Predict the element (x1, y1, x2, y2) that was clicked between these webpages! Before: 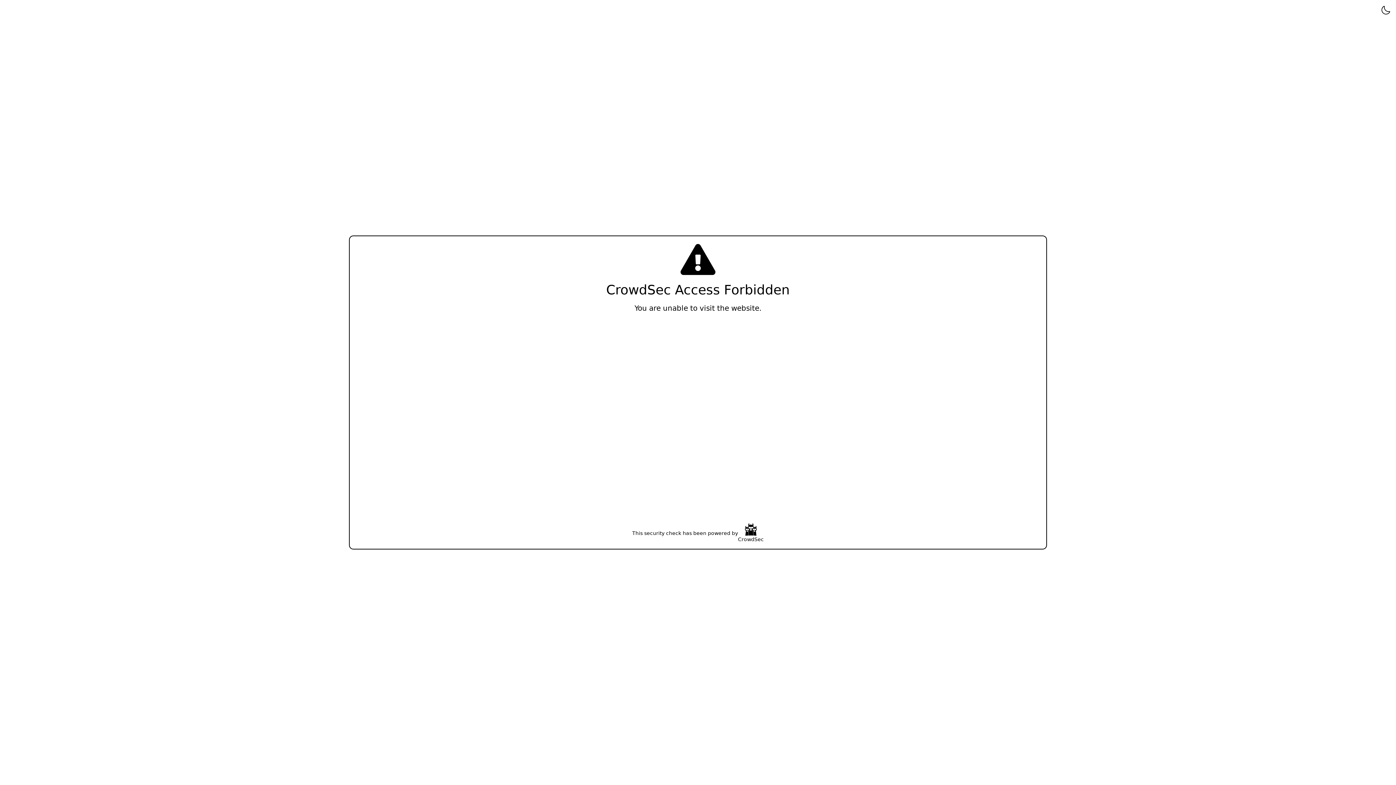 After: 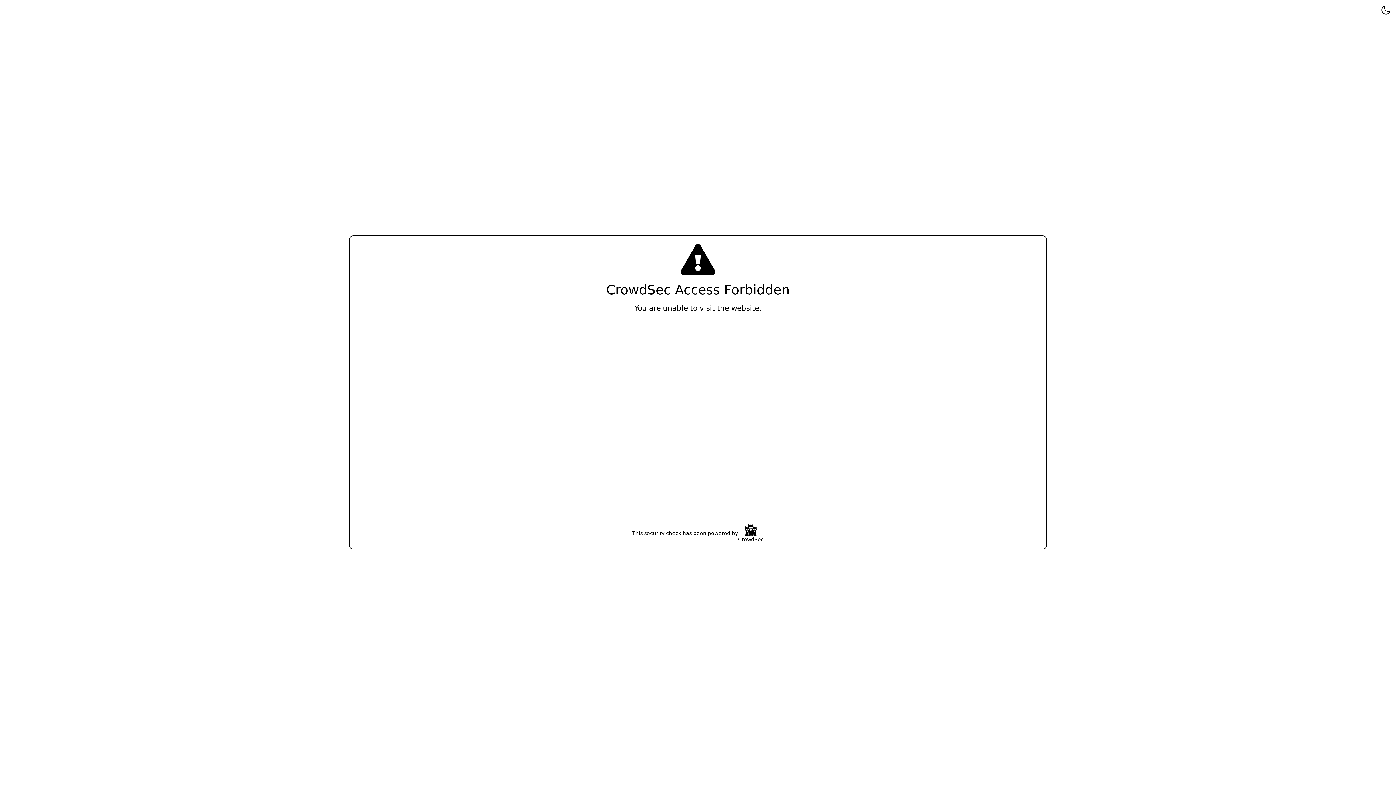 Action: bbox: (738, 523, 764, 543) label: CrowdSec